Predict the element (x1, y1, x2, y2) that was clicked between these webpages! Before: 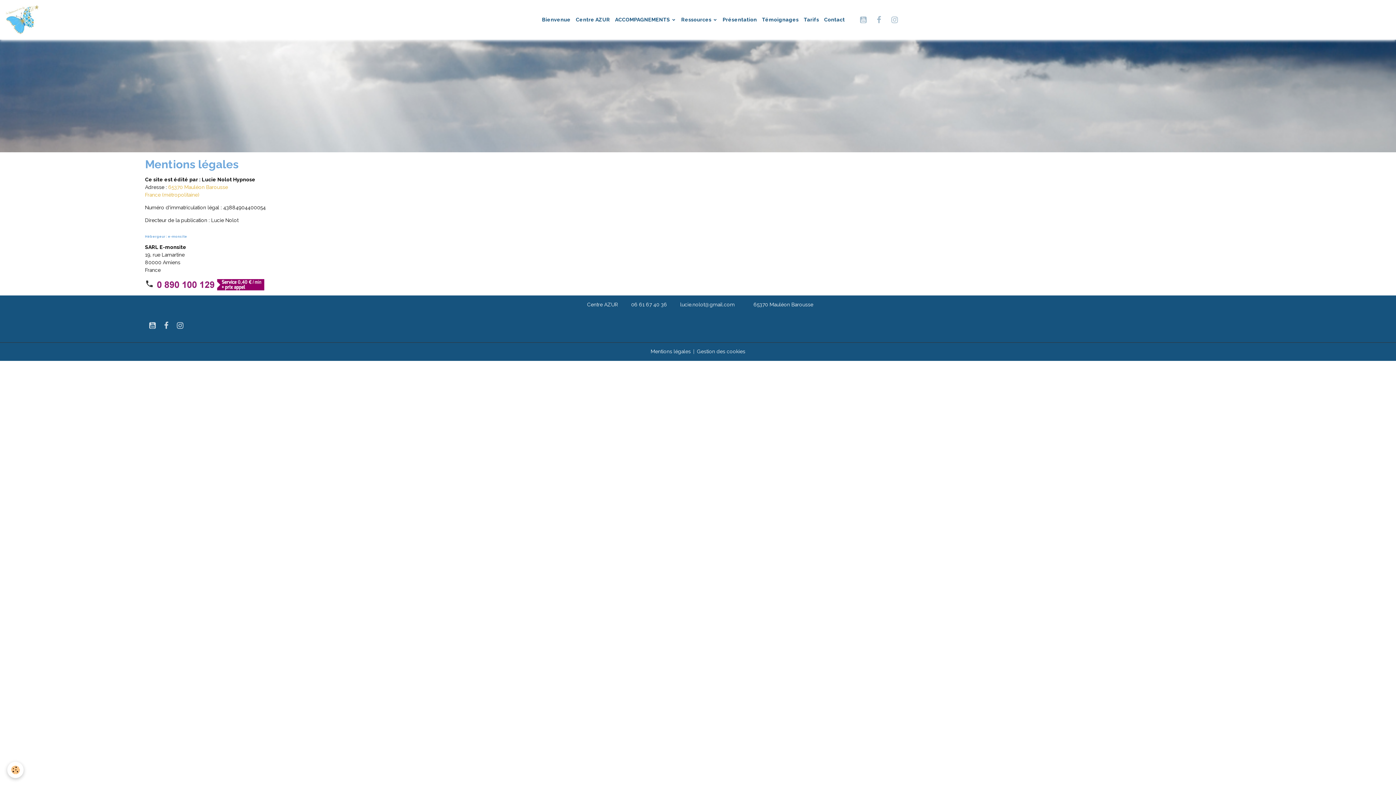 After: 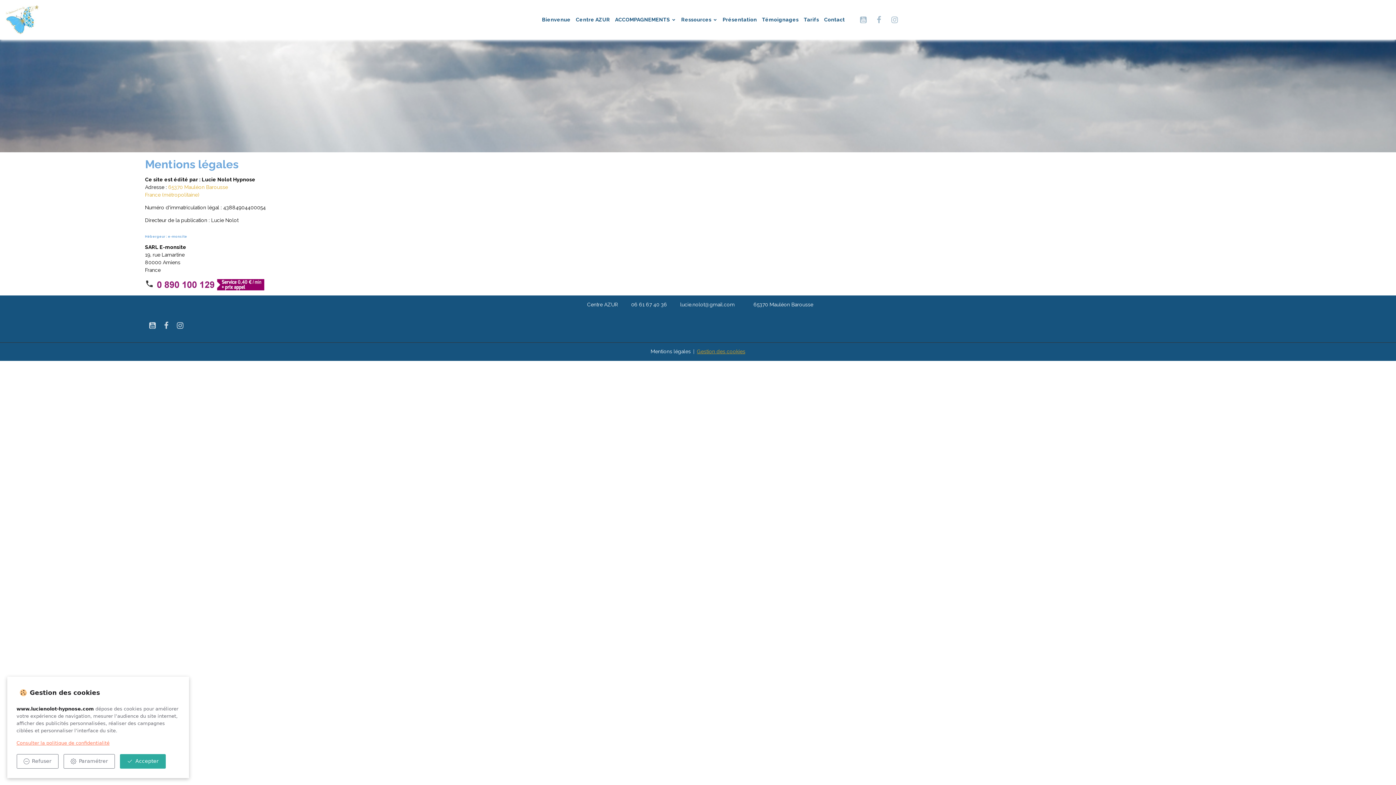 Action: label: Gestion des cookies bbox: (697, 347, 745, 355)